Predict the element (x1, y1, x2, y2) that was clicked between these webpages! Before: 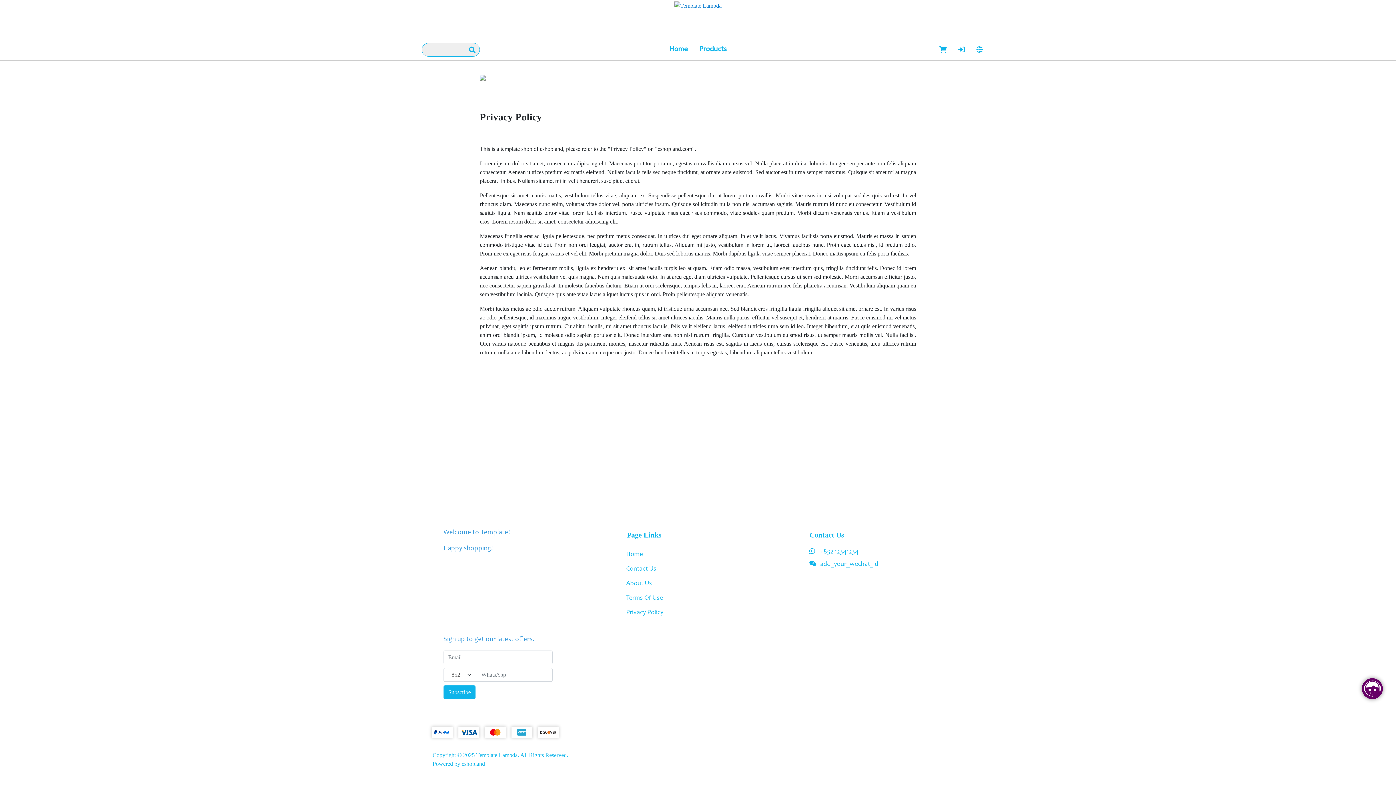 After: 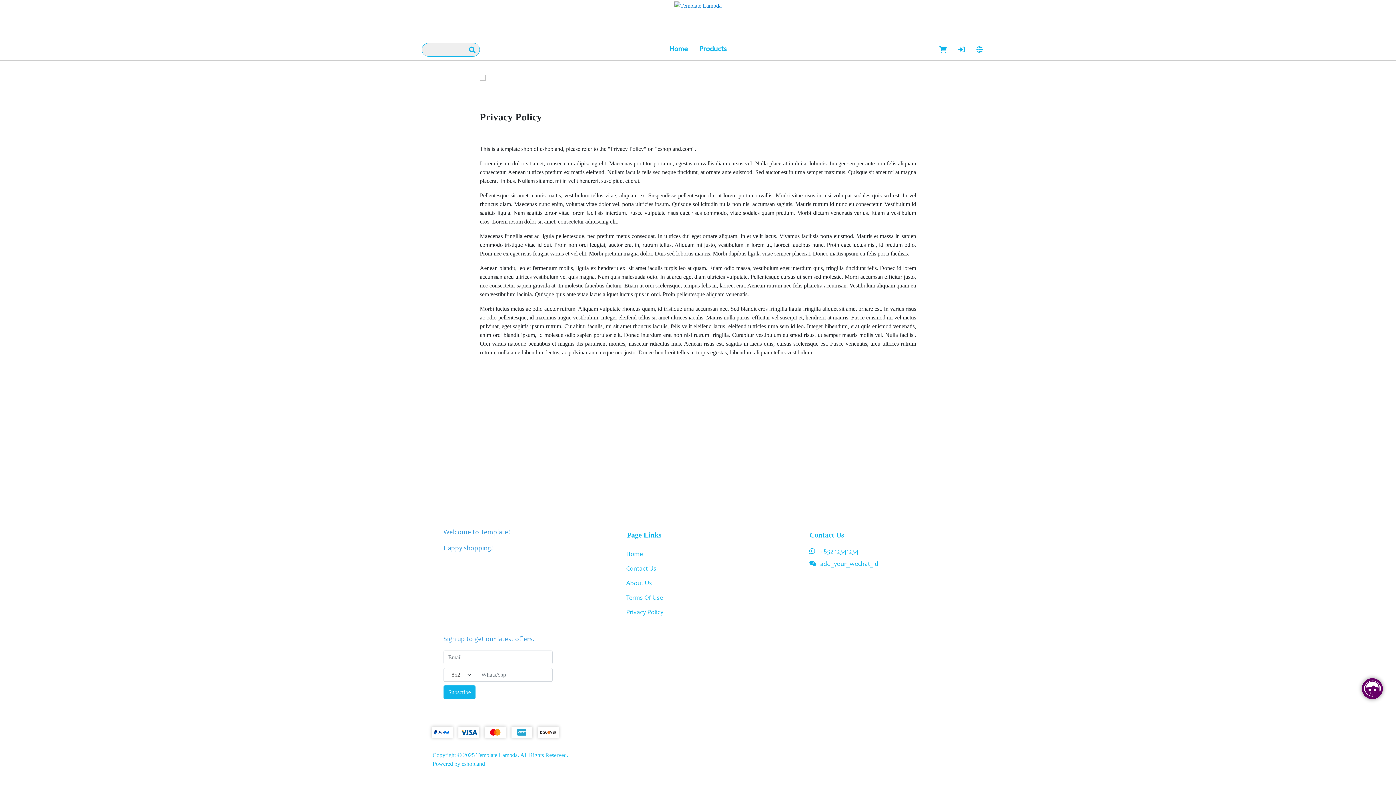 Action: bbox: (626, 605, 770, 620) label: Privacy Policy